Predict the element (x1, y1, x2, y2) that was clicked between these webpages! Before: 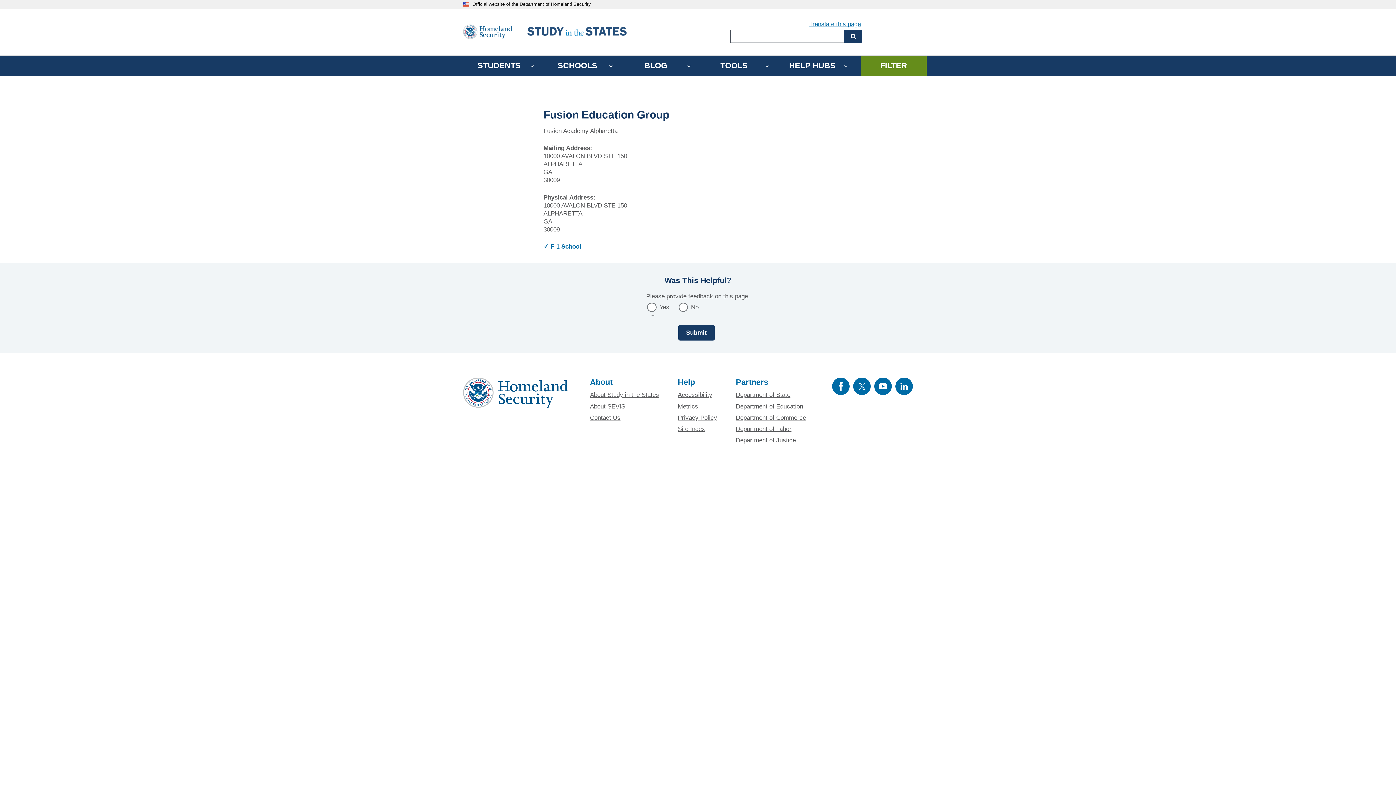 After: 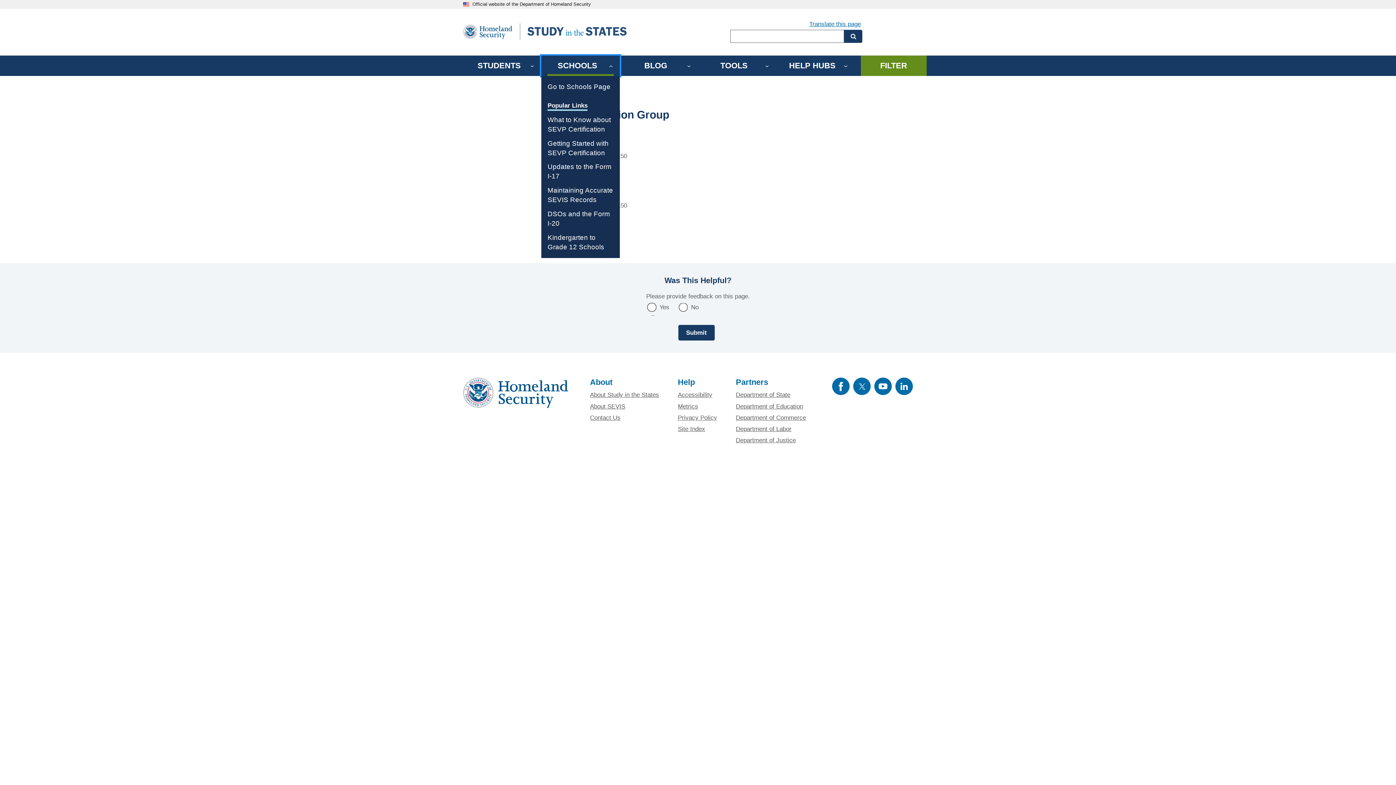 Action: label: SCHOOLS bbox: (541, 55, 619, 75)